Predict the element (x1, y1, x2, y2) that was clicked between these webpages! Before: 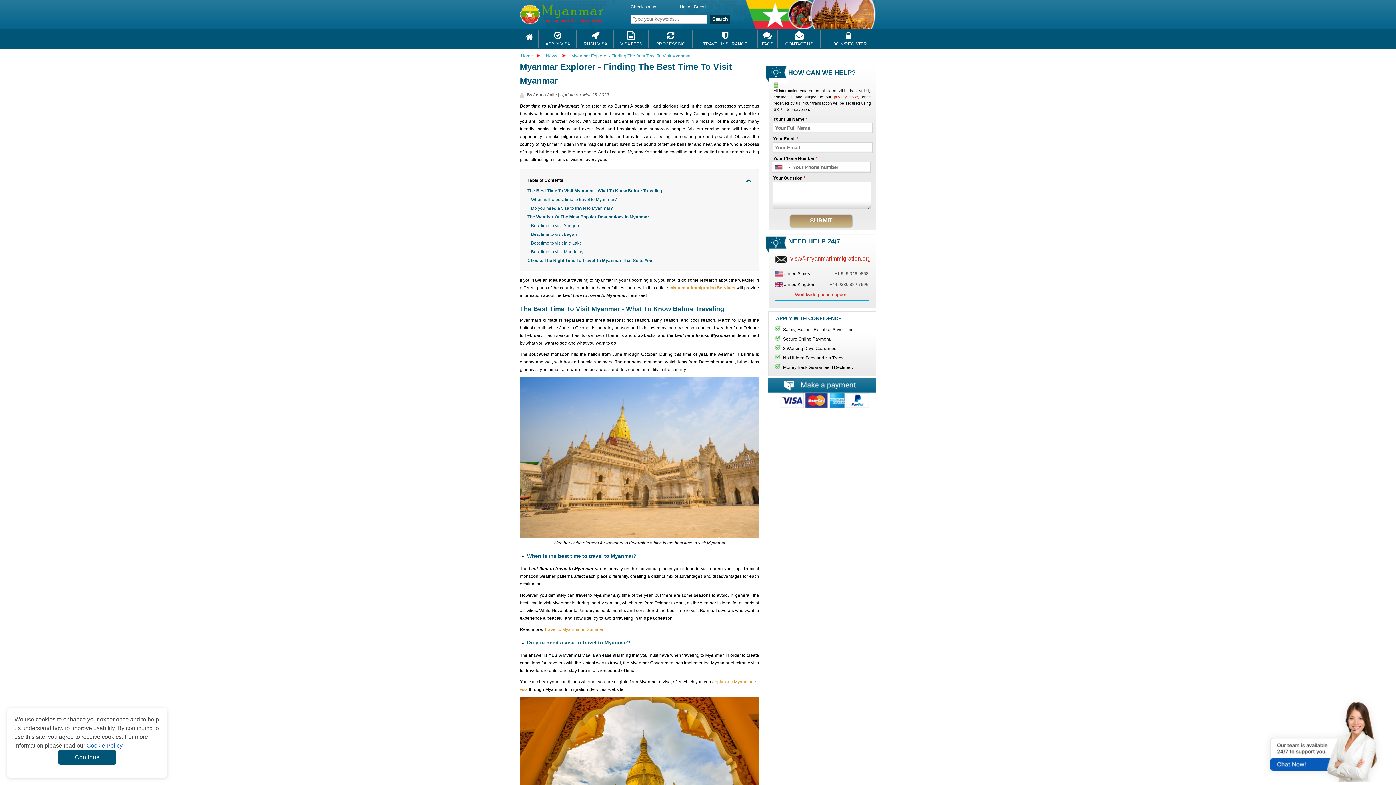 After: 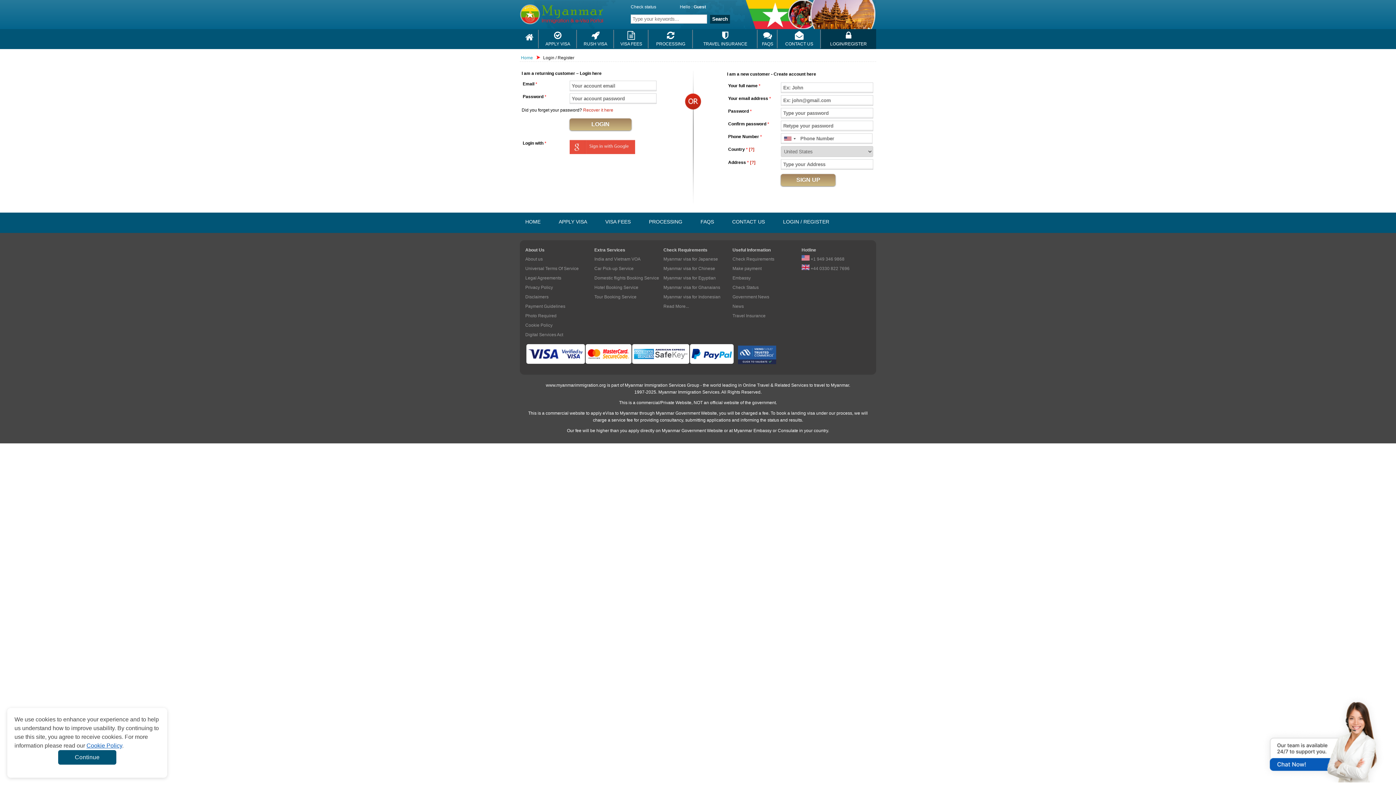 Action: bbox: (693, 4, 706, 9) label: Guest